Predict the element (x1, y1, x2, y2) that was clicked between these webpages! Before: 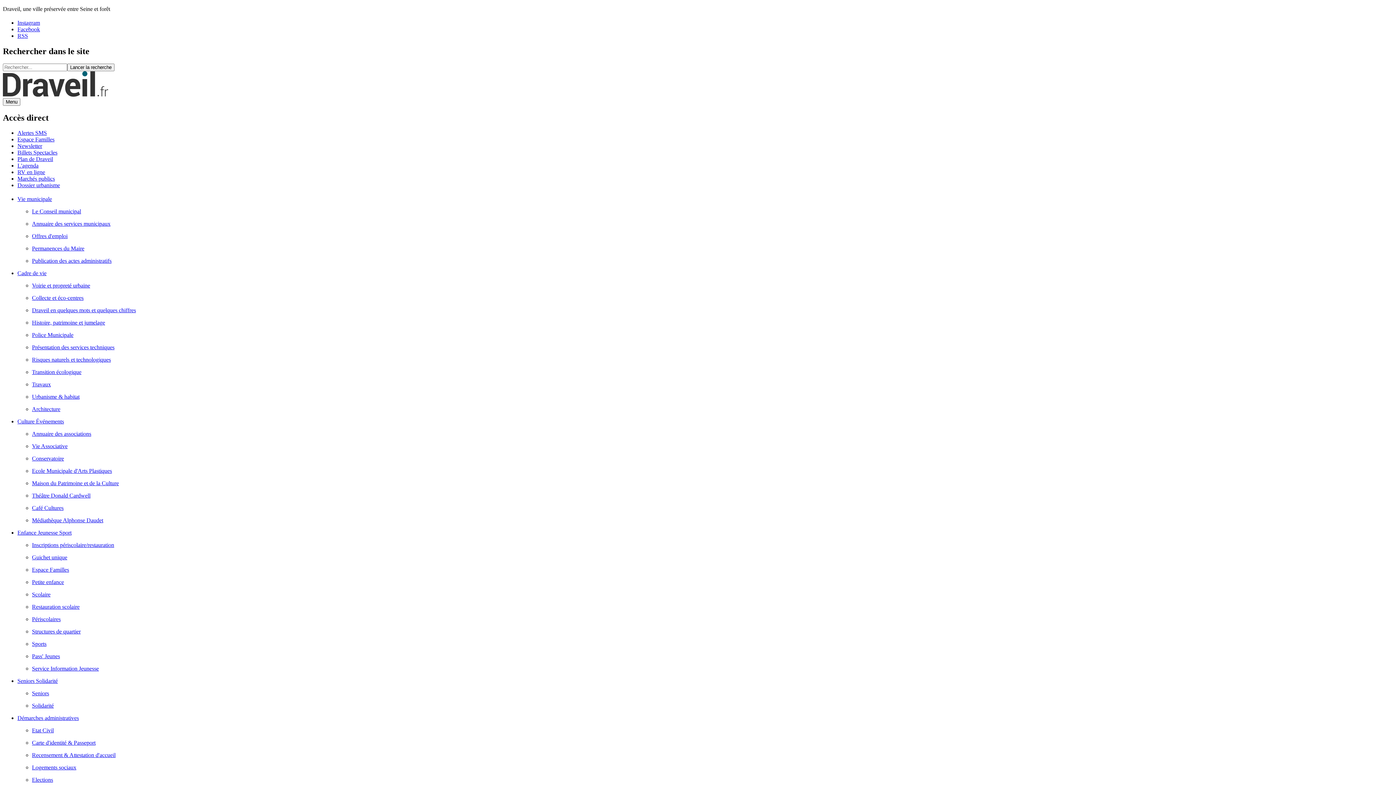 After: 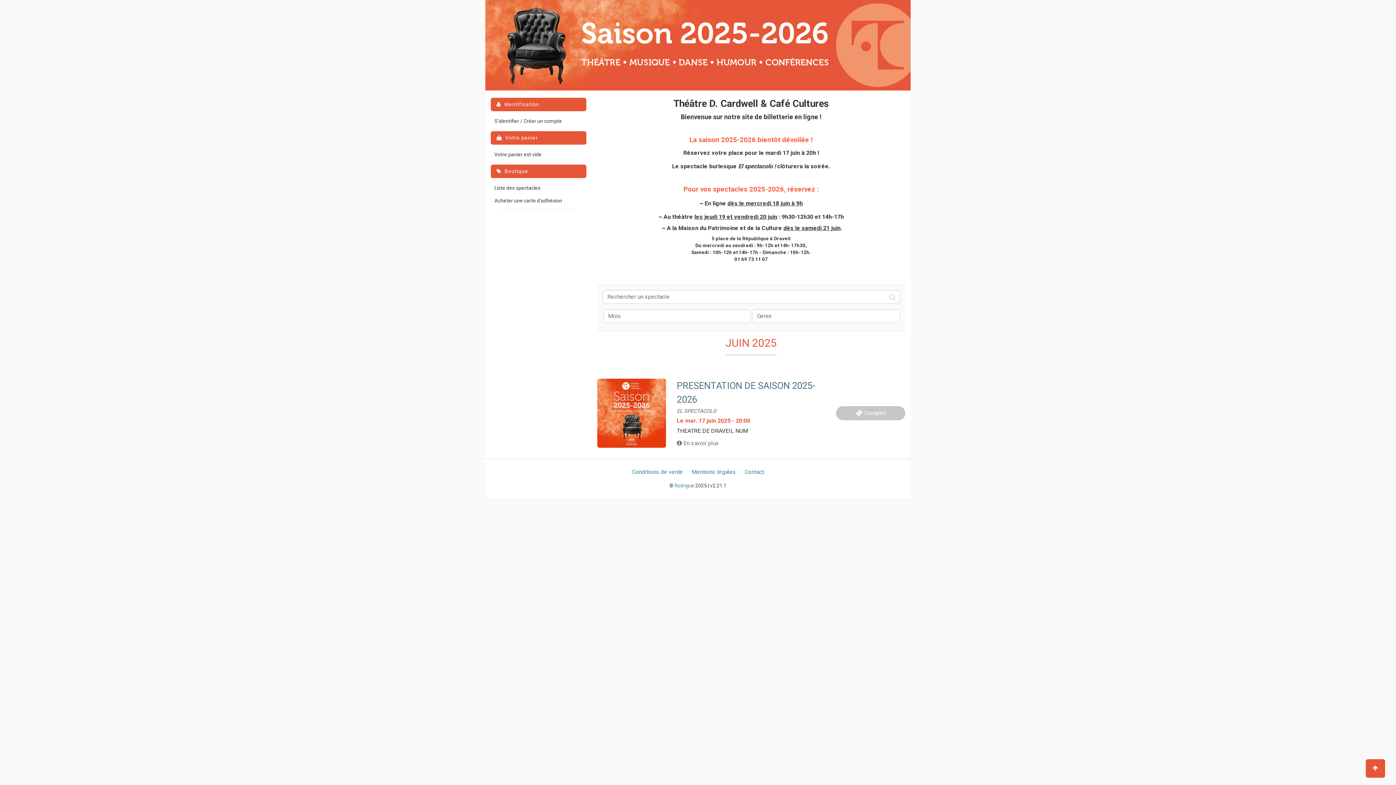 Action: label: Billets Spectacles bbox: (17, 149, 57, 155)